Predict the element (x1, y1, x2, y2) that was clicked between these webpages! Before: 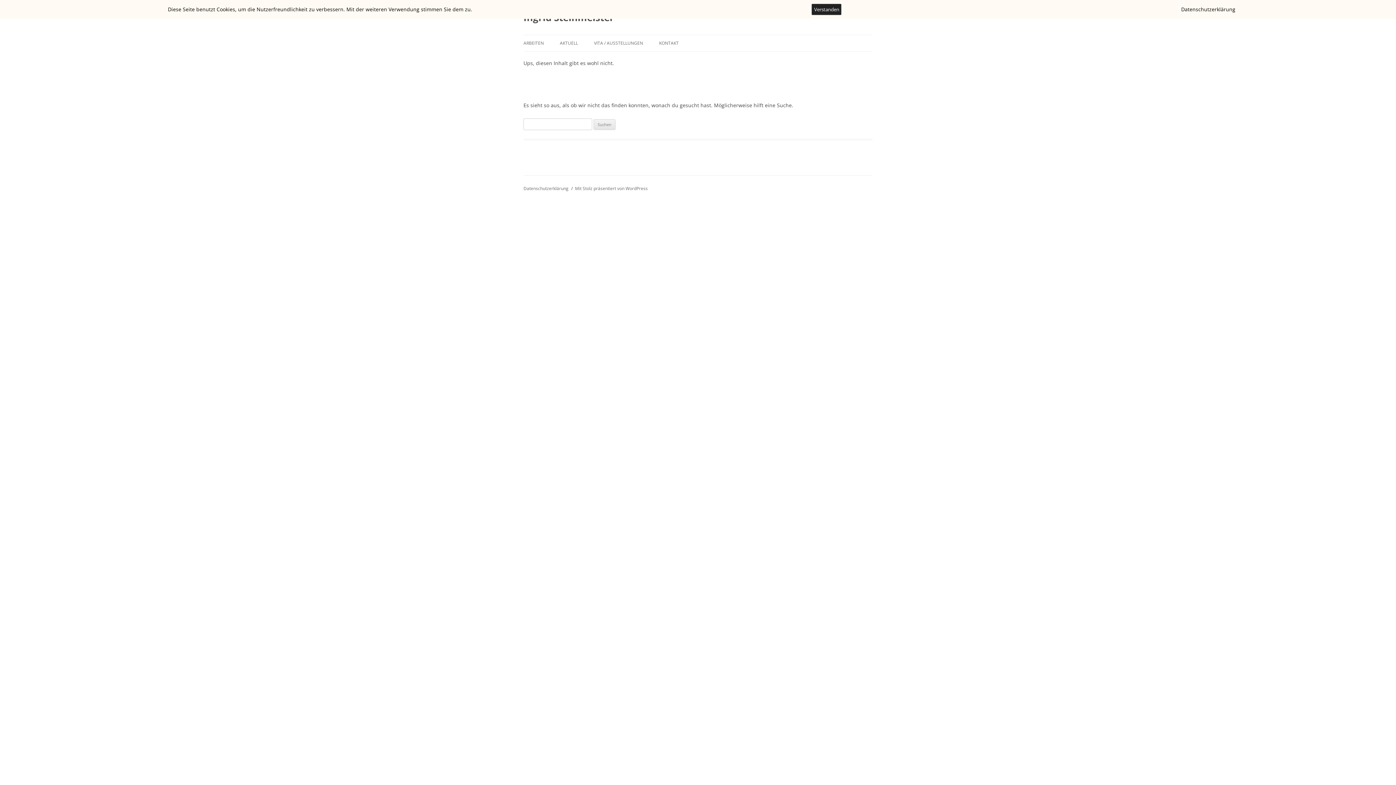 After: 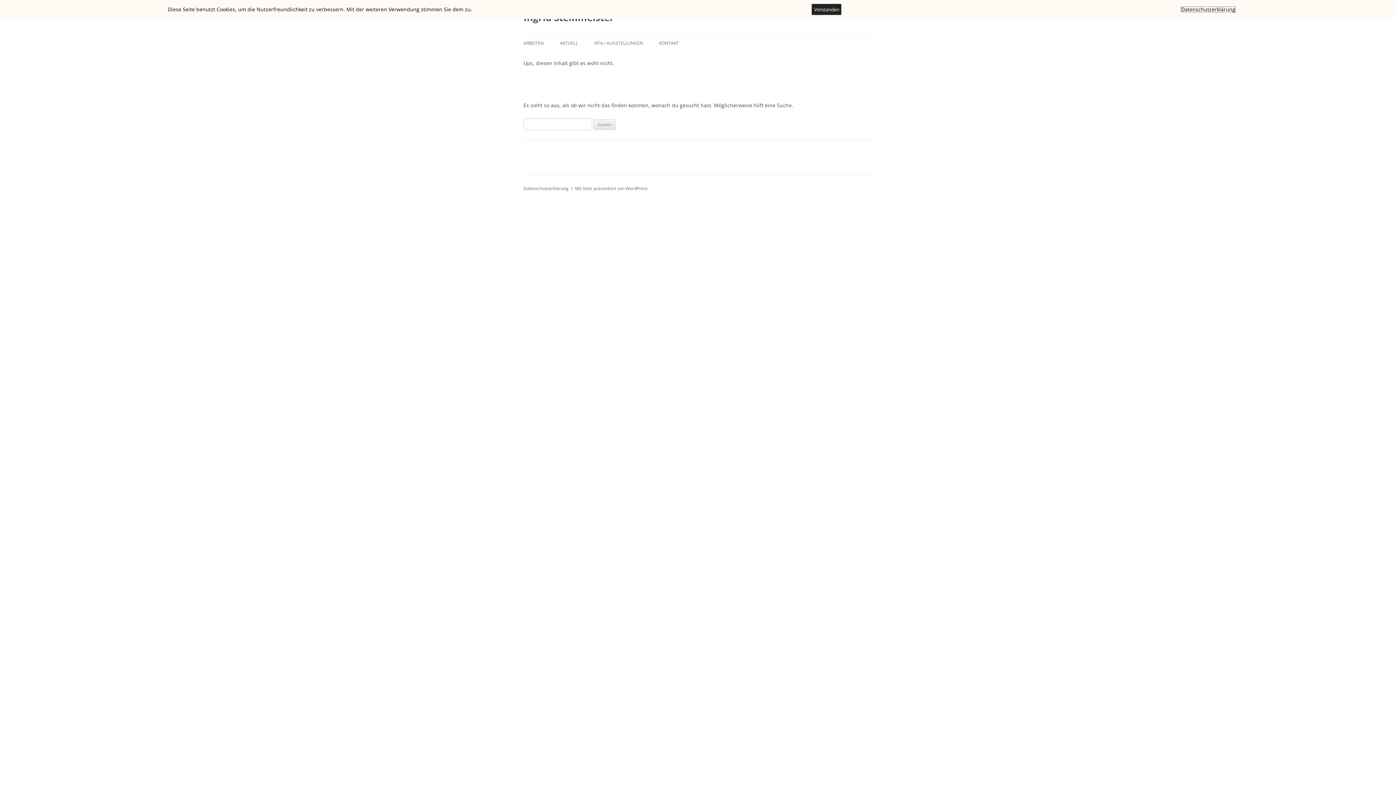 Action: bbox: (1181, 6, 1235, 12) label: Datenschutzerklärung